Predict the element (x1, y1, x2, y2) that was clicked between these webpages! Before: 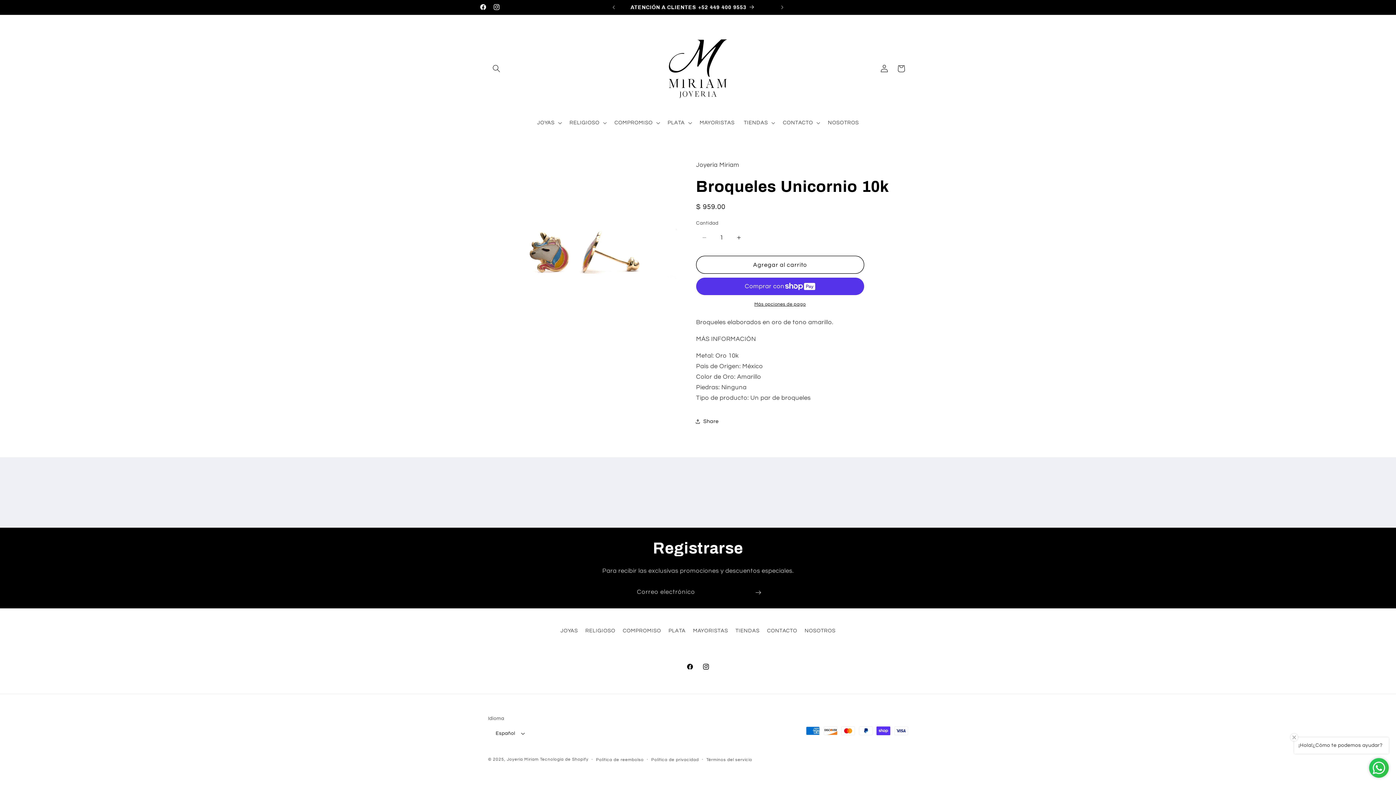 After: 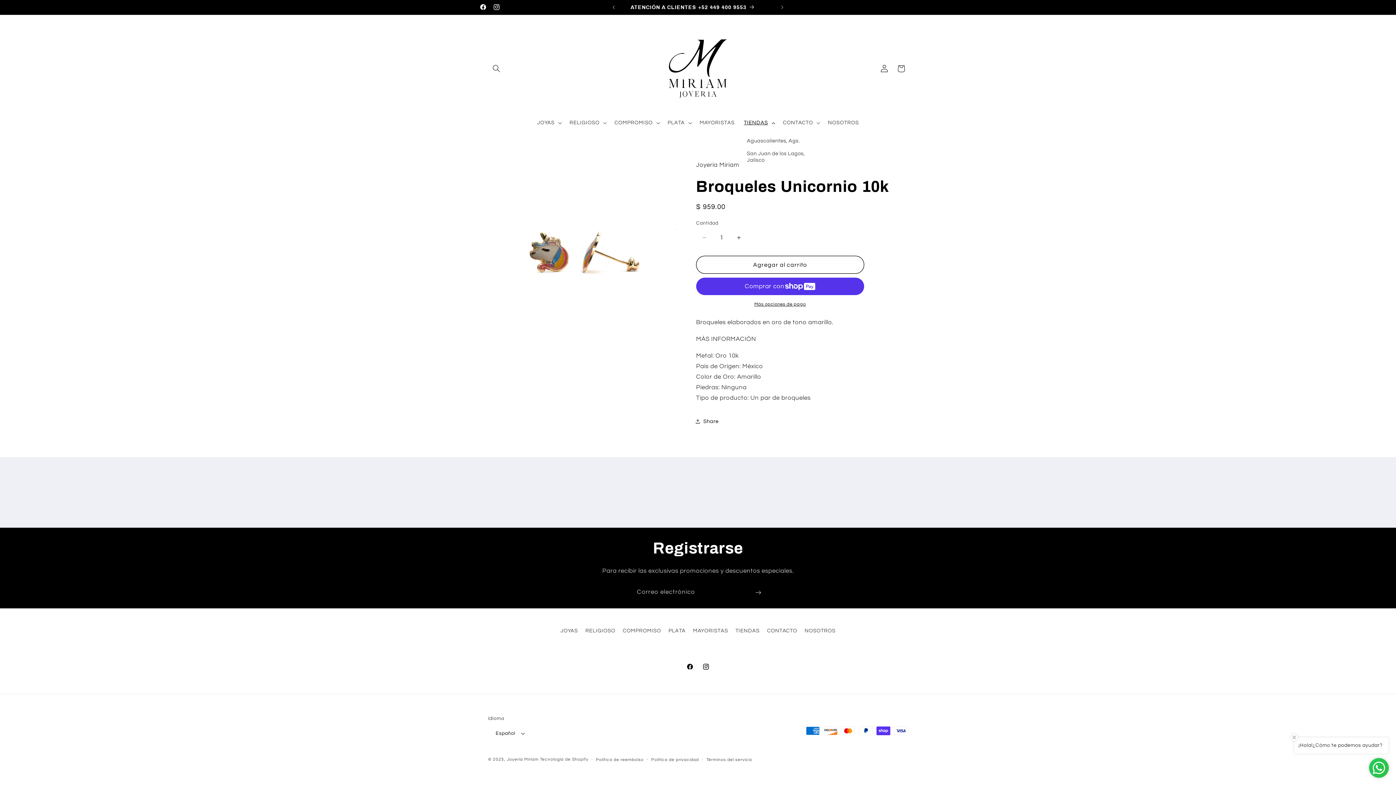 Action: bbox: (739, 115, 778, 130) label: TIENDAS